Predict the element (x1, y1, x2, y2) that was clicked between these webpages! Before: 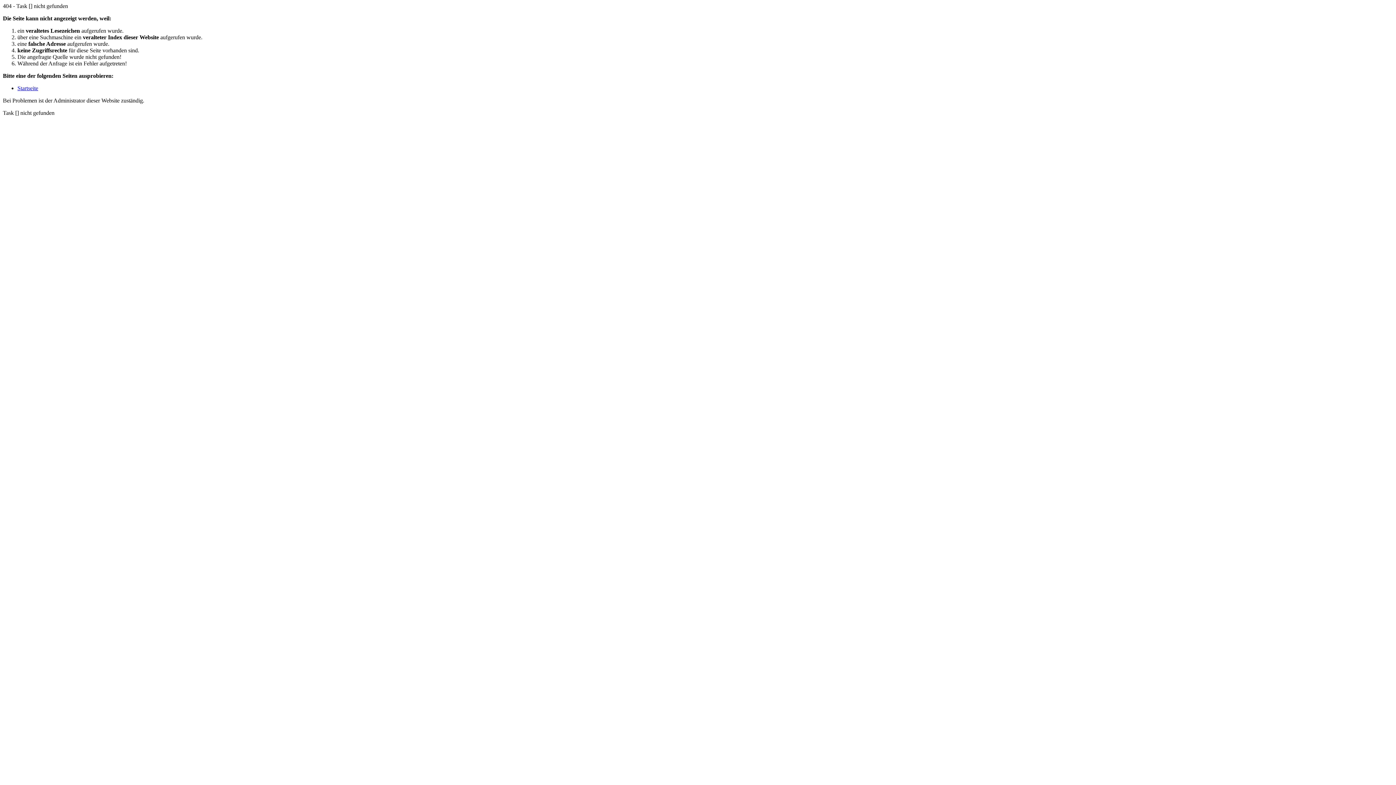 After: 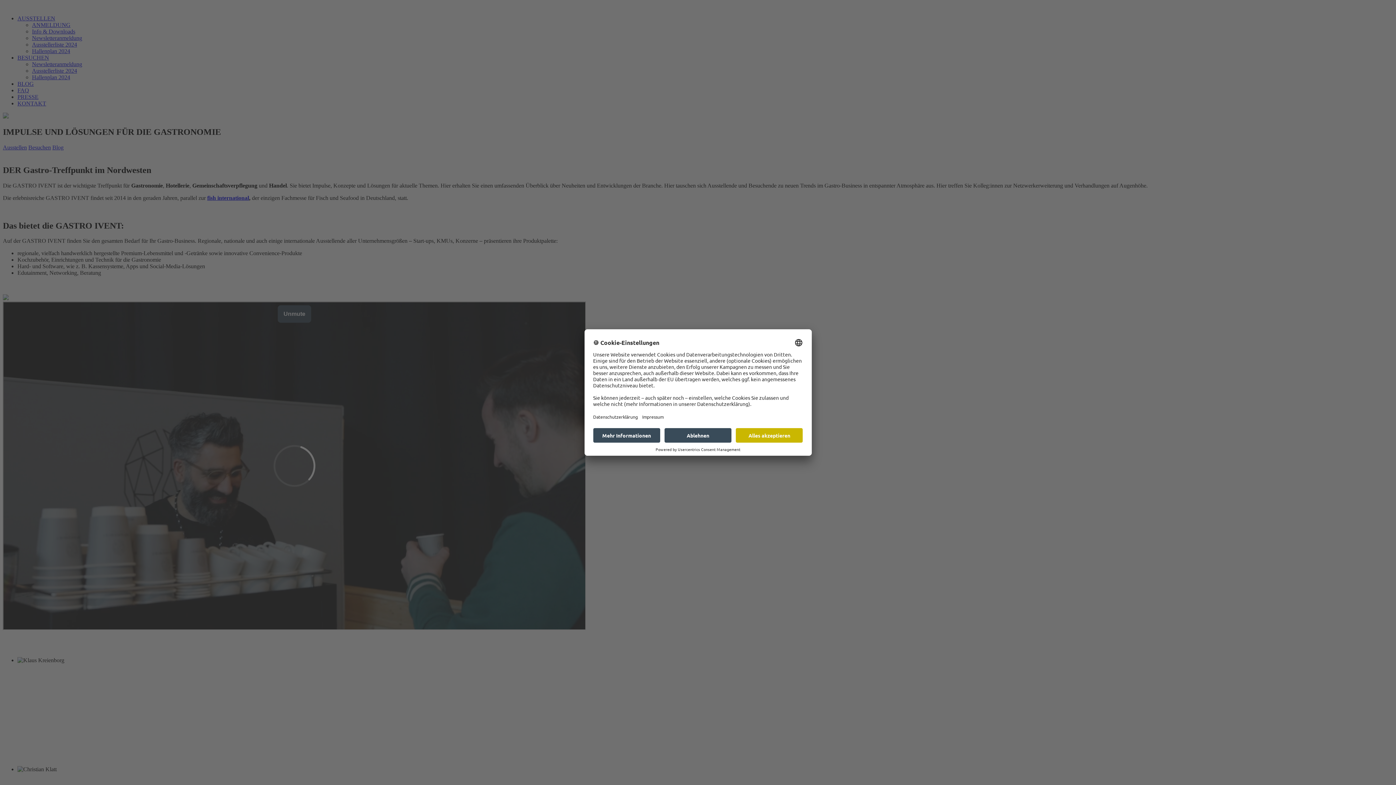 Action: bbox: (17, 85, 38, 91) label: Startseite